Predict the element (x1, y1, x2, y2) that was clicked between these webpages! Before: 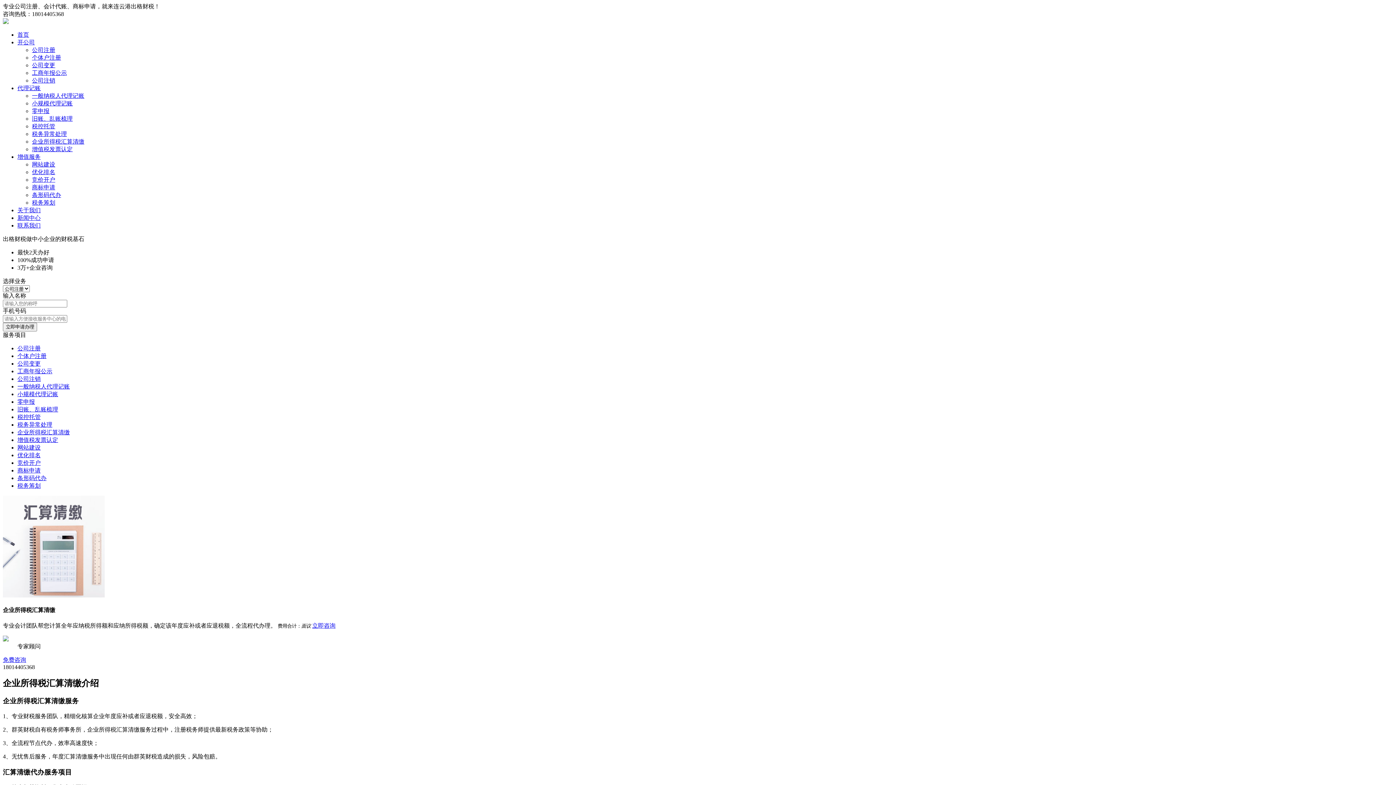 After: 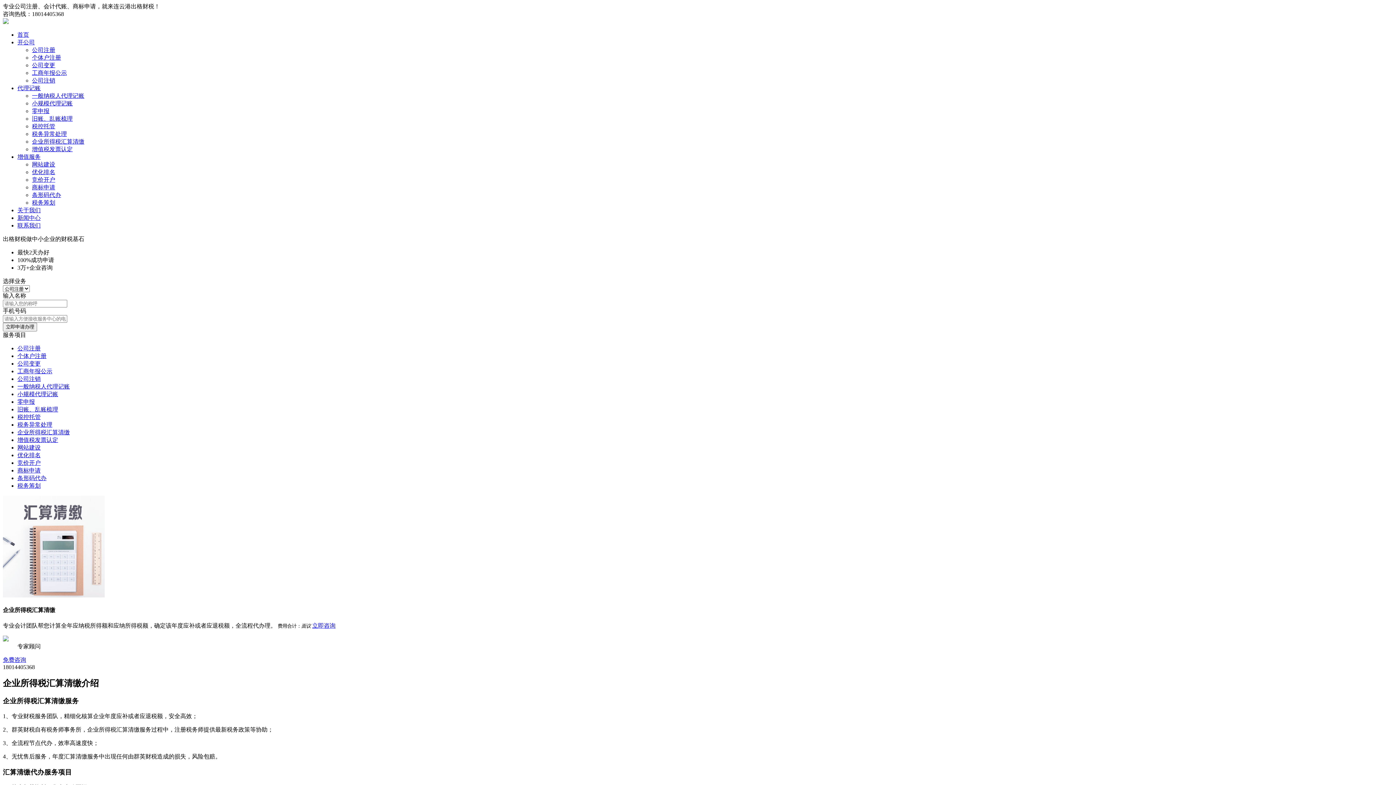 Action: label: 企业所得税汇算清缴 bbox: (32, 138, 84, 144)